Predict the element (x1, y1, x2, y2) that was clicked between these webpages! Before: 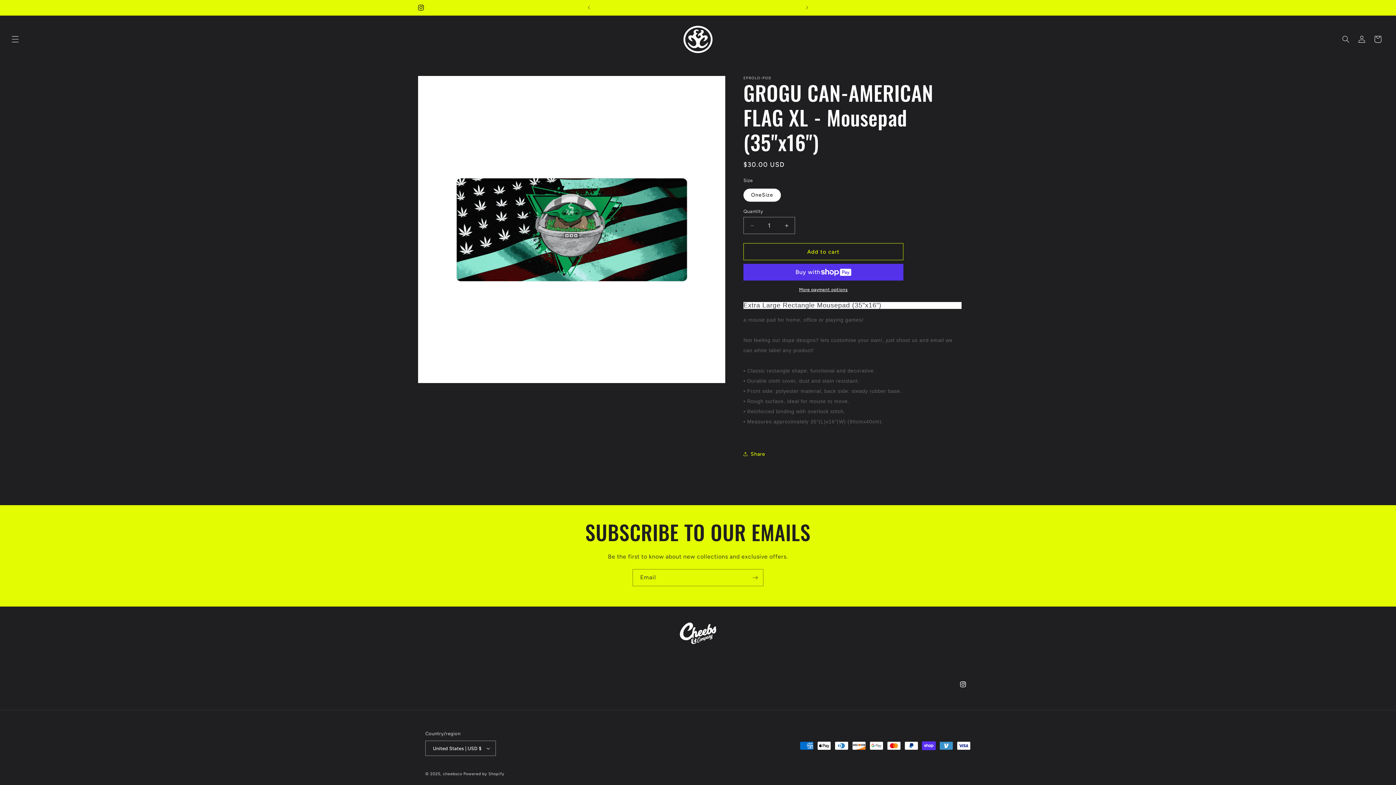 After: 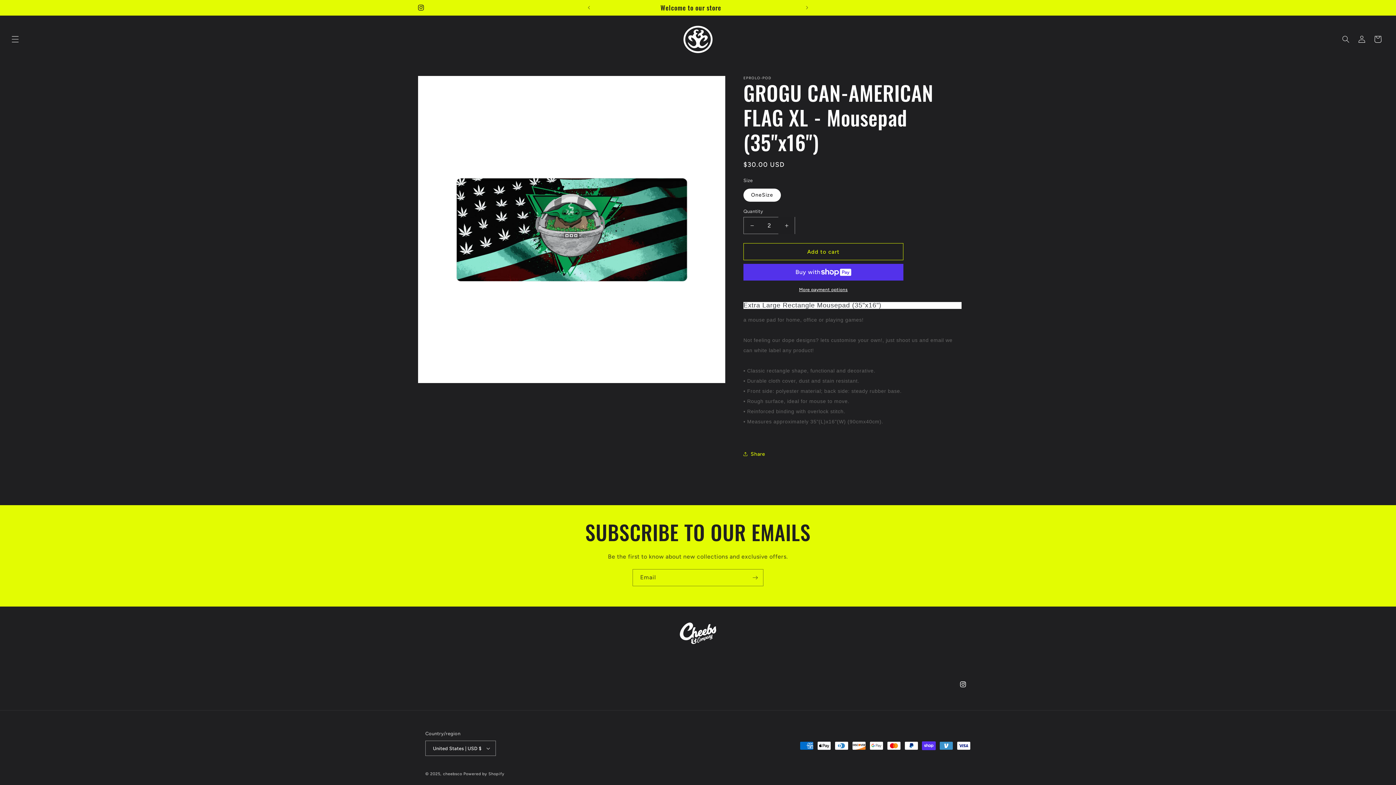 Action: label: Increase quantity for GROGU CAN-AMERICAN FLAG XL - Mousepad (35&quot;x16&quot;) bbox: (778, 217, 794, 234)